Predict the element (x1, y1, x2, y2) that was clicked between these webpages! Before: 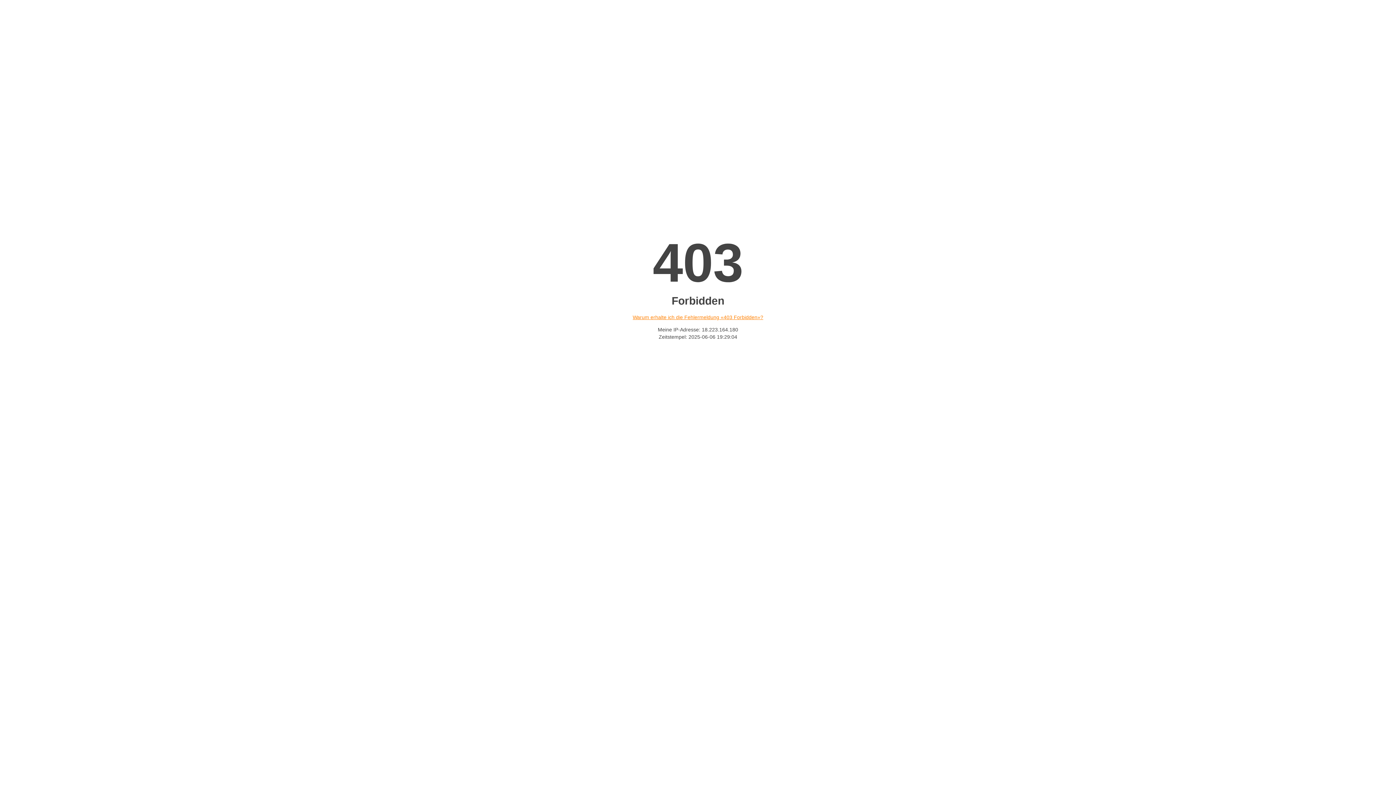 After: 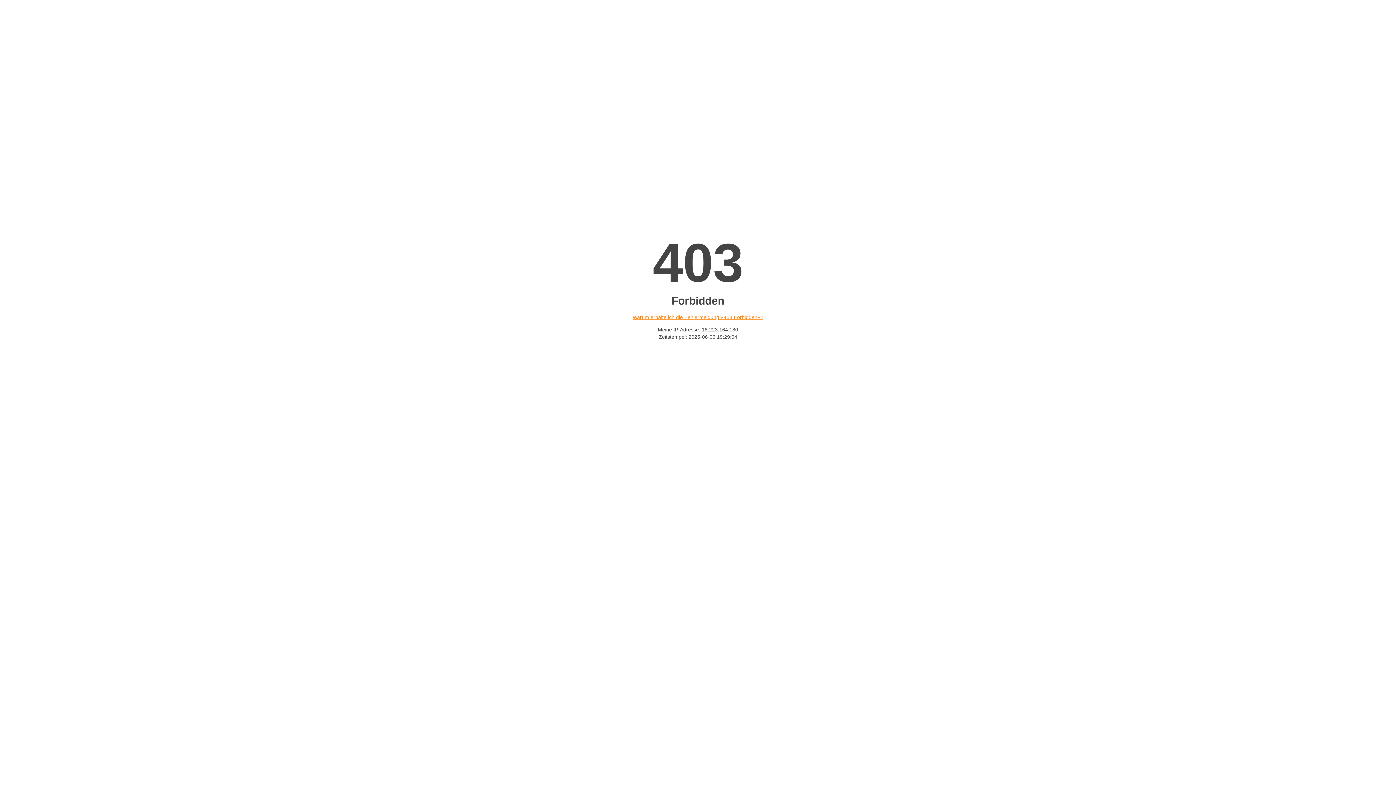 Action: bbox: (632, 314, 763, 320) label: Warum erhalte ich die Fehlermeldung «403 Forbidden»?